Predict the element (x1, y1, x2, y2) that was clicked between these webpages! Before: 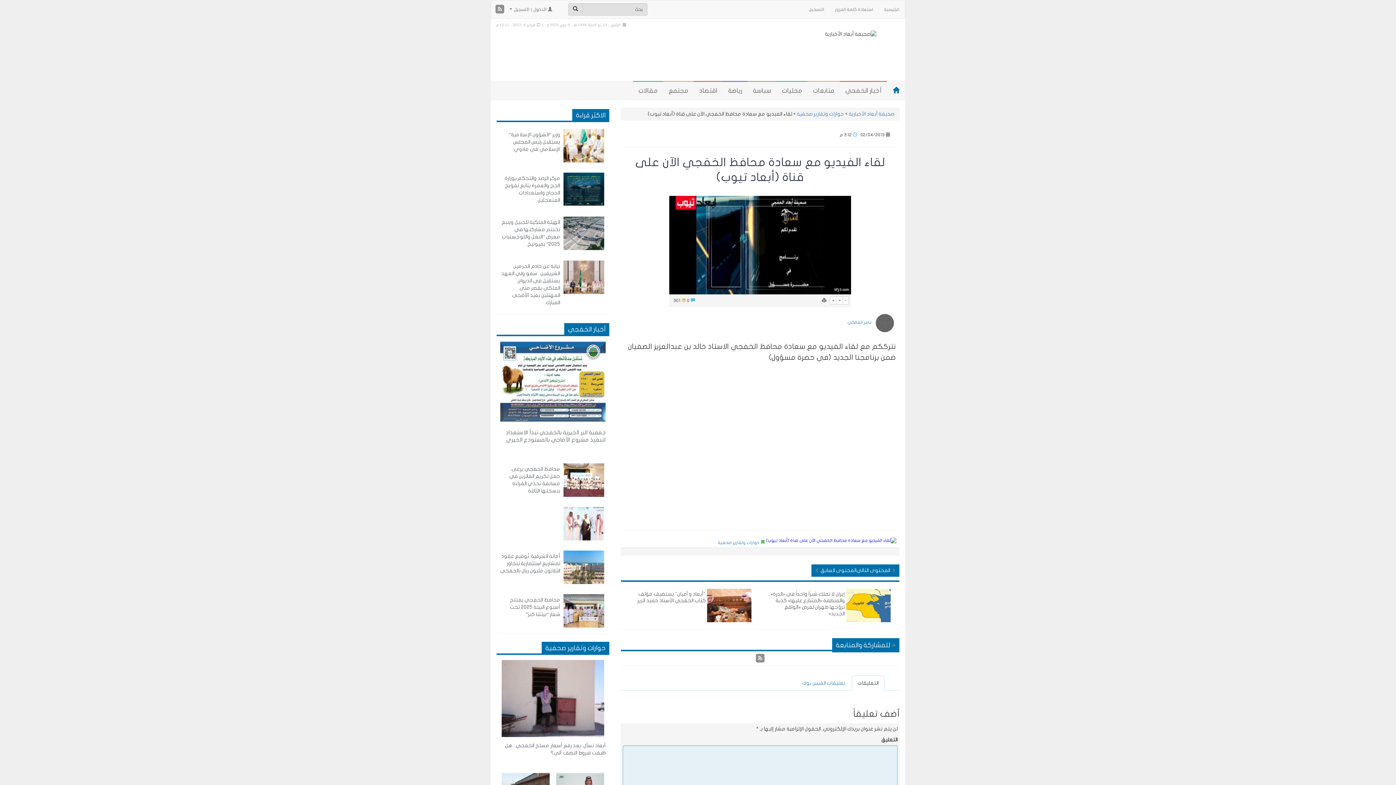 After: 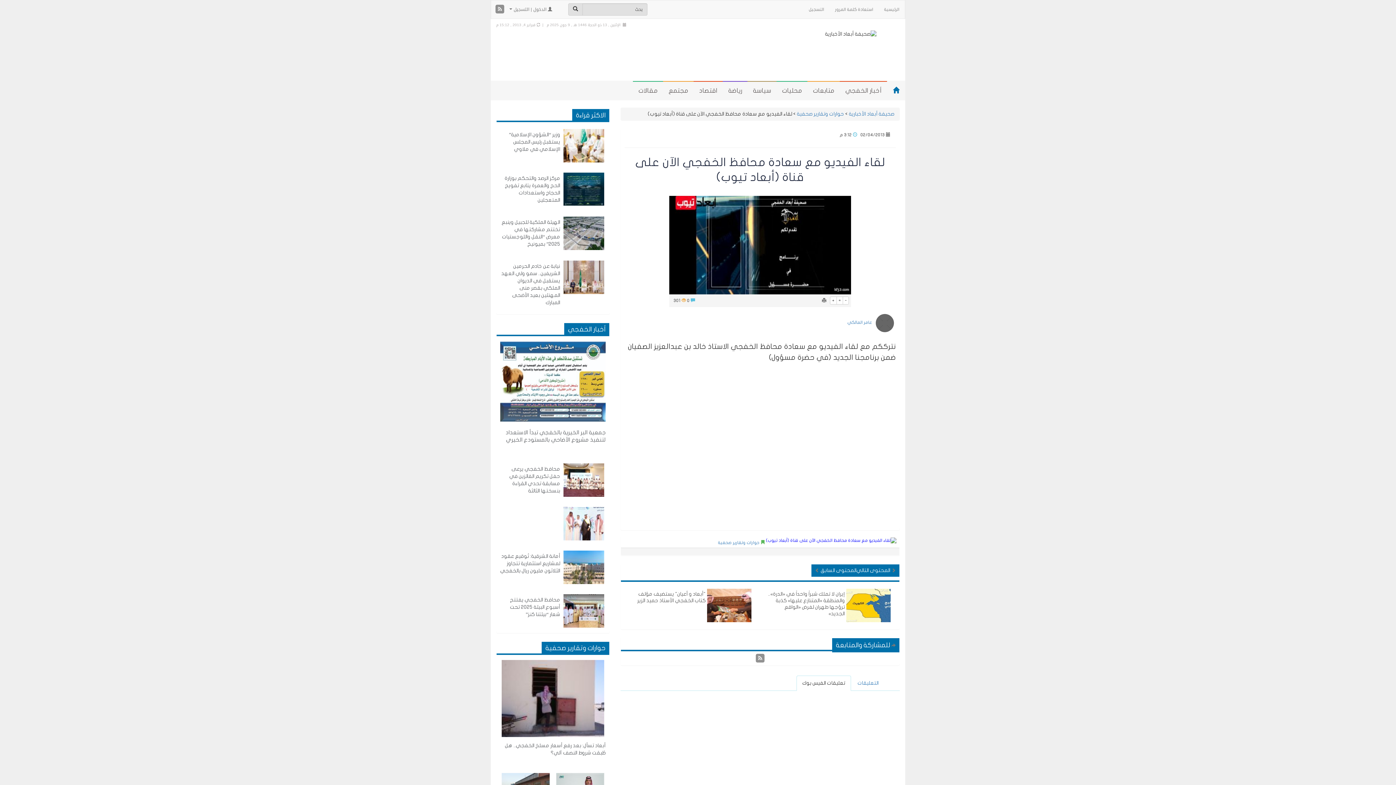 Action: bbox: (796, 675, 851, 691) label: تعليقات الفيس بوك